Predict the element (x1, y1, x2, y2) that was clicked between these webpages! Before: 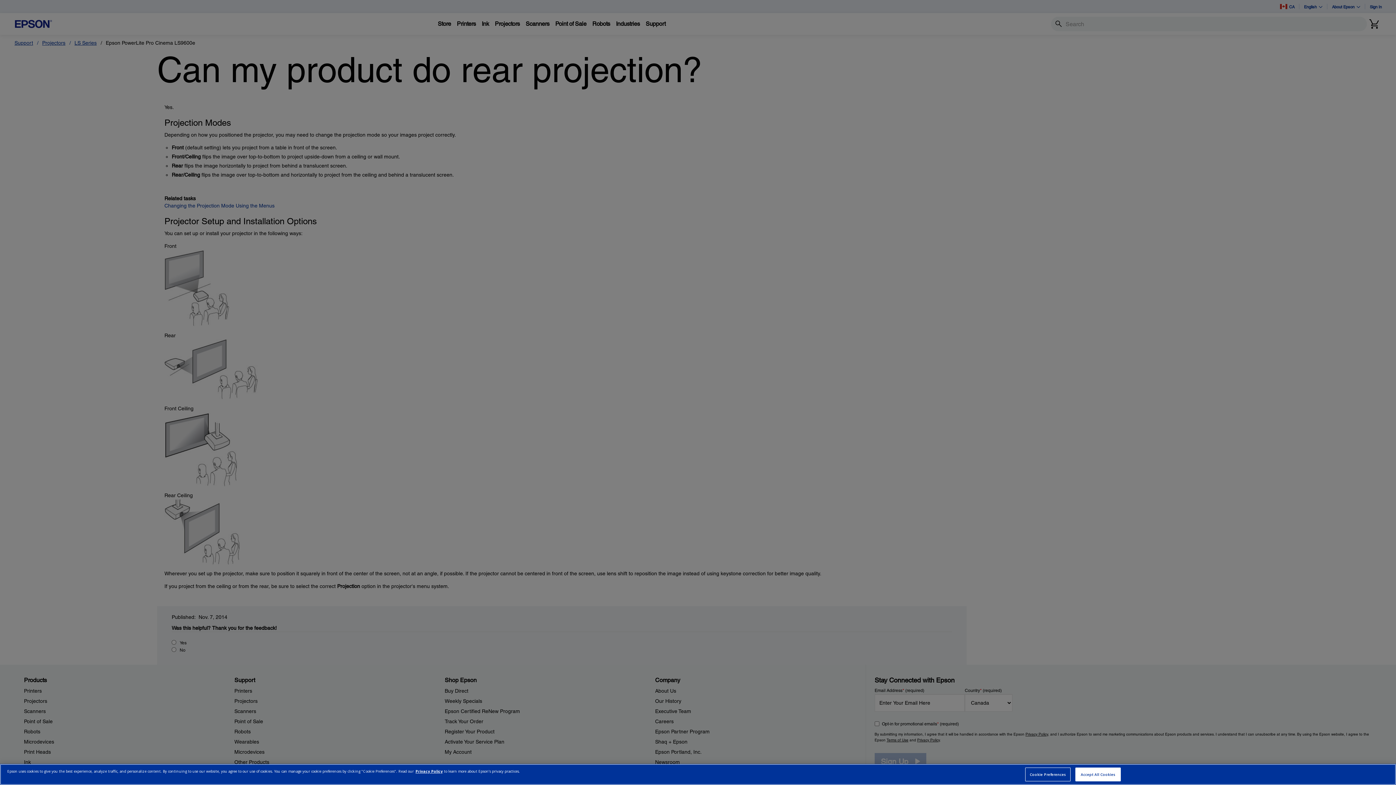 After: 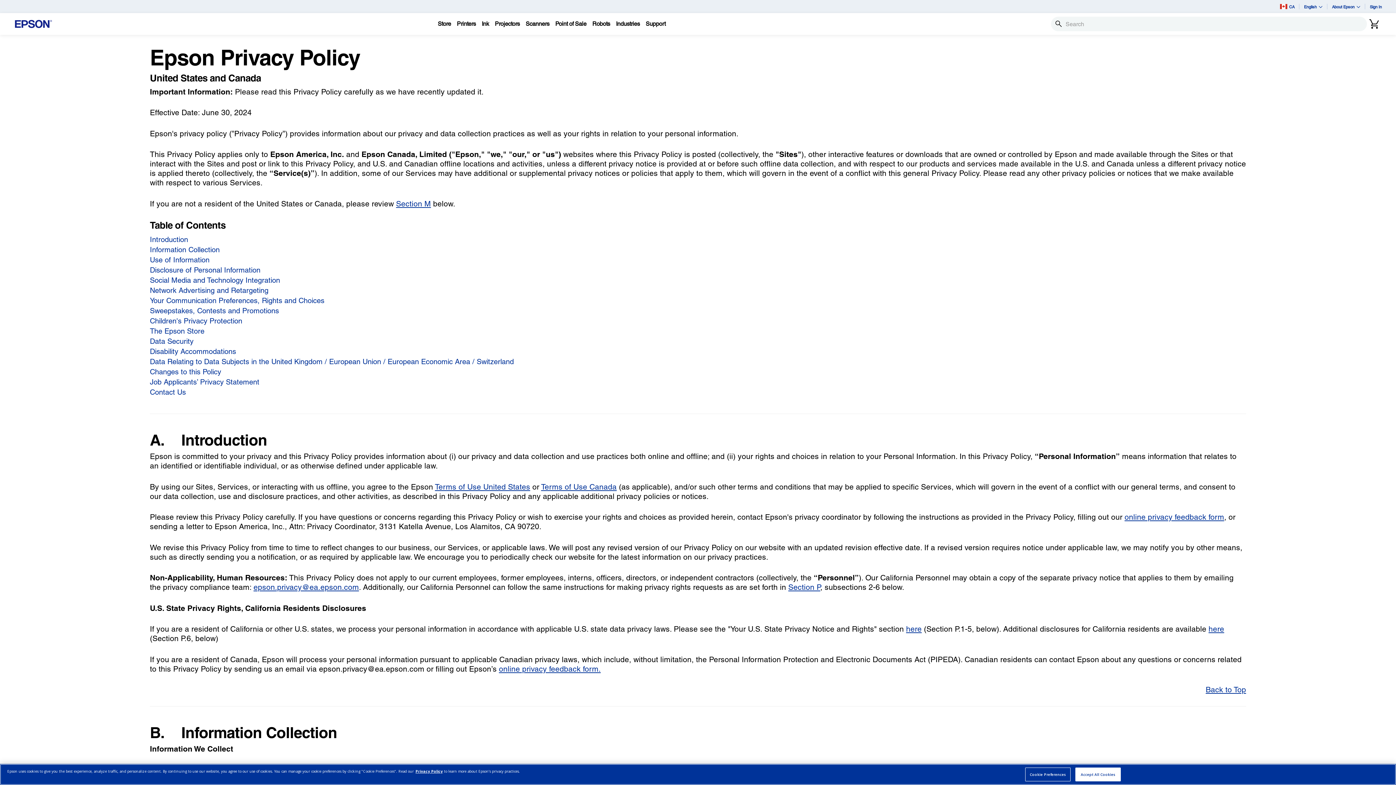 Action: label: Privacy Policy bbox: (415, 768, 442, 774)